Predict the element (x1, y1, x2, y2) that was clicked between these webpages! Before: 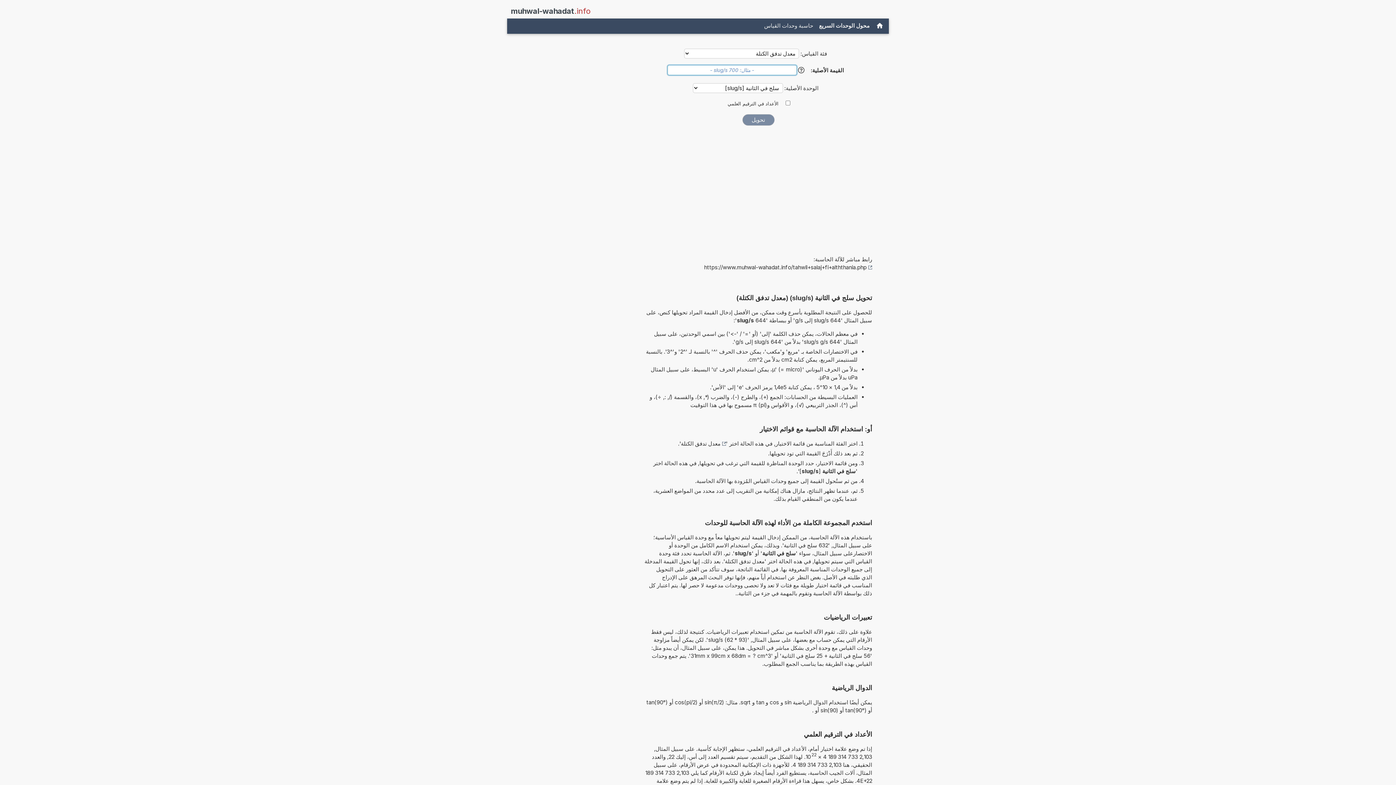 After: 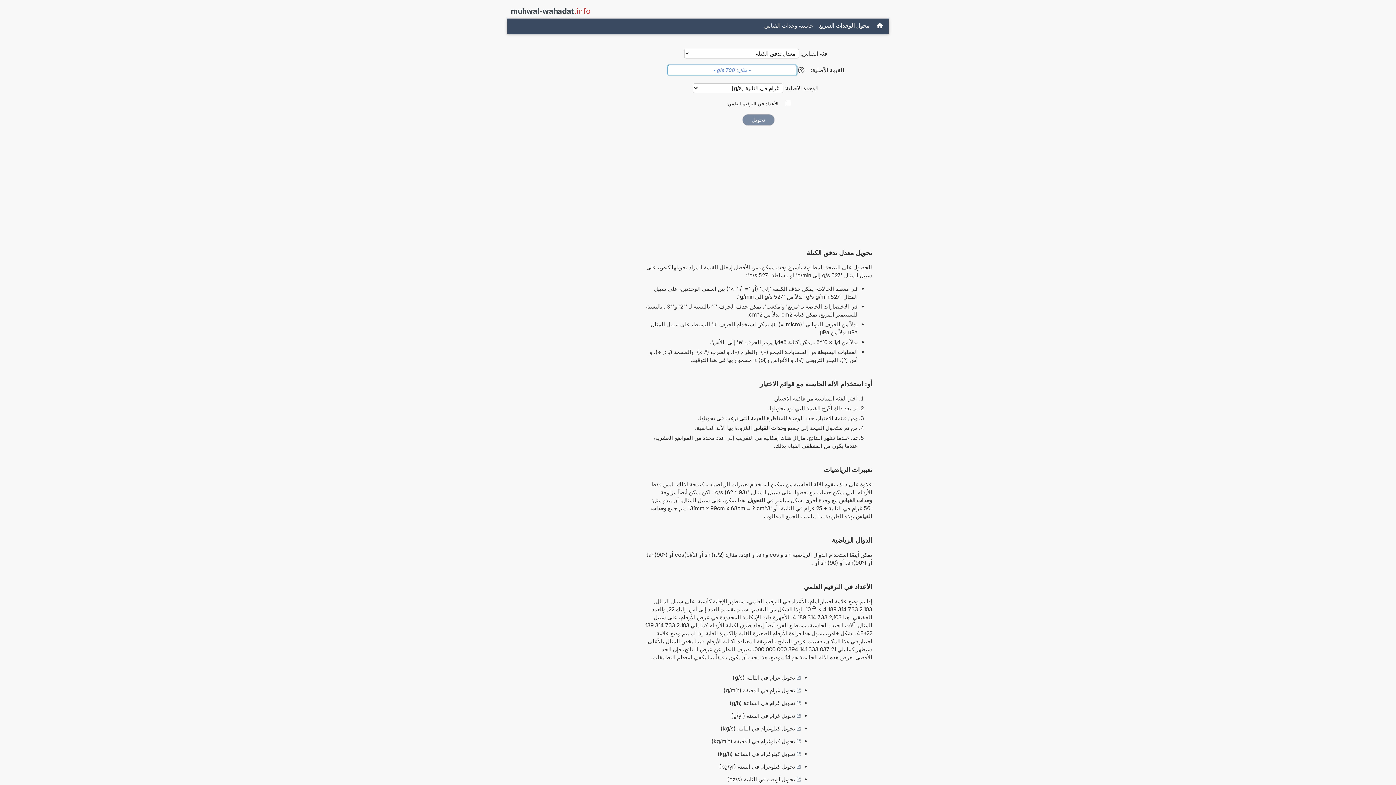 Action: bbox: (681, 439, 726, 447) label: معدل تدفق الكتلة